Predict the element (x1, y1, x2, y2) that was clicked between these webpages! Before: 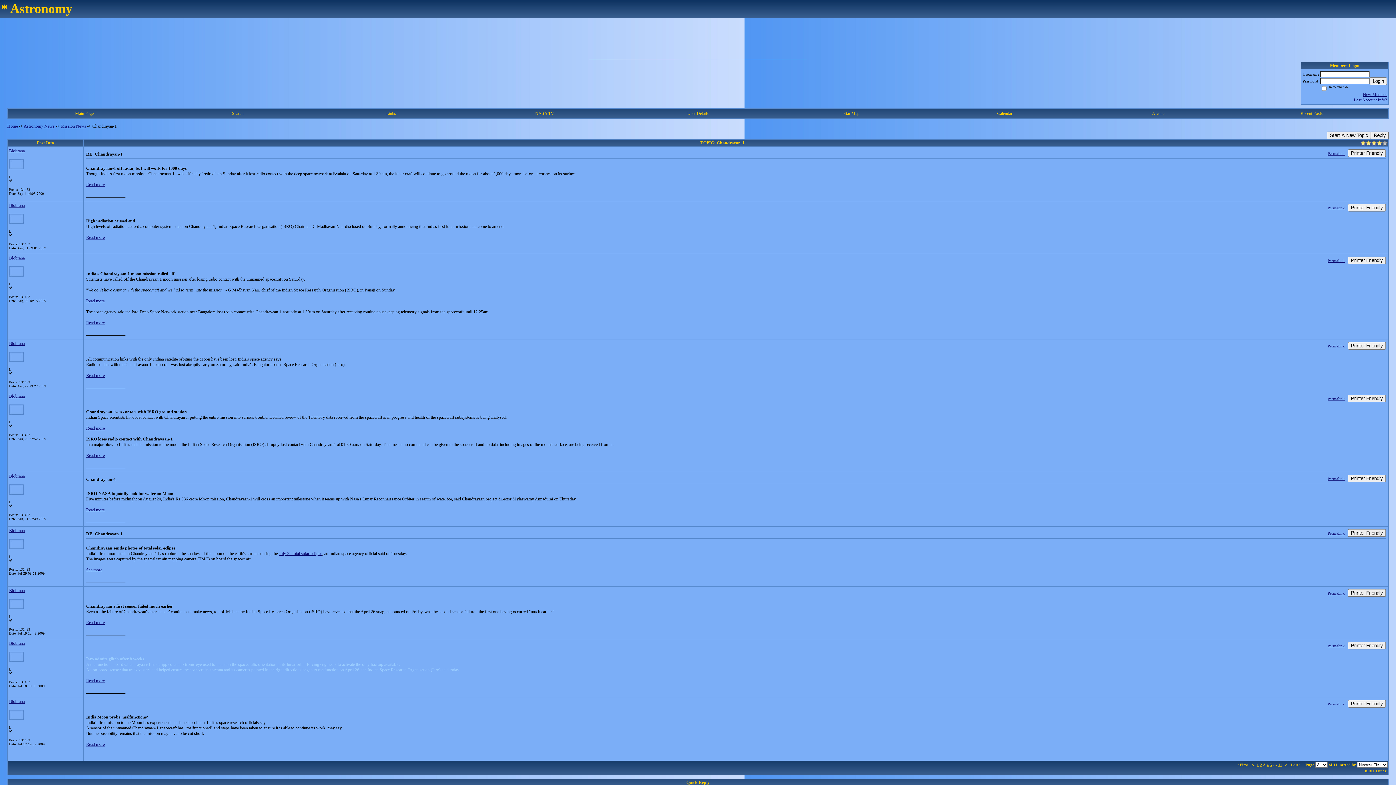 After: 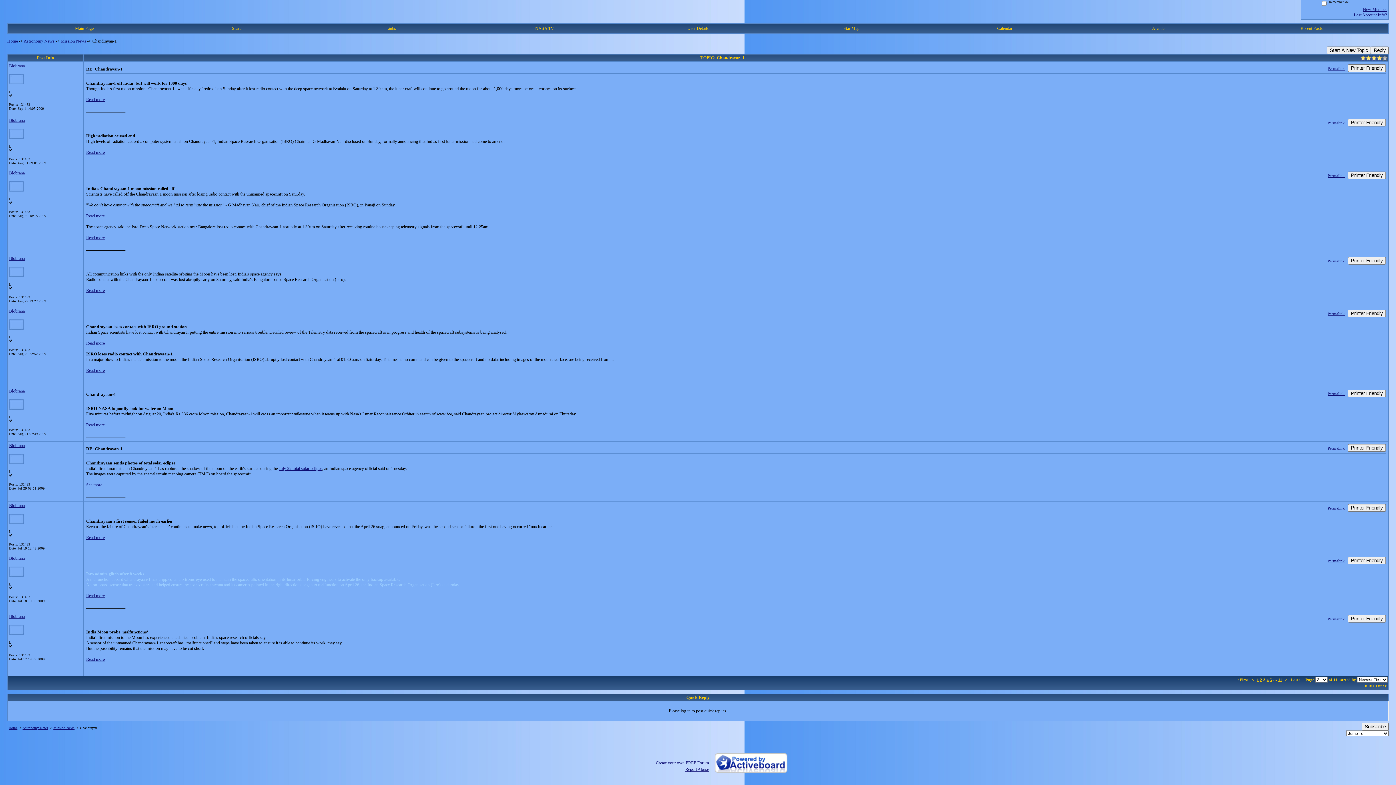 Action: bbox: (1328, 702, 1345, 706) label: Permalink